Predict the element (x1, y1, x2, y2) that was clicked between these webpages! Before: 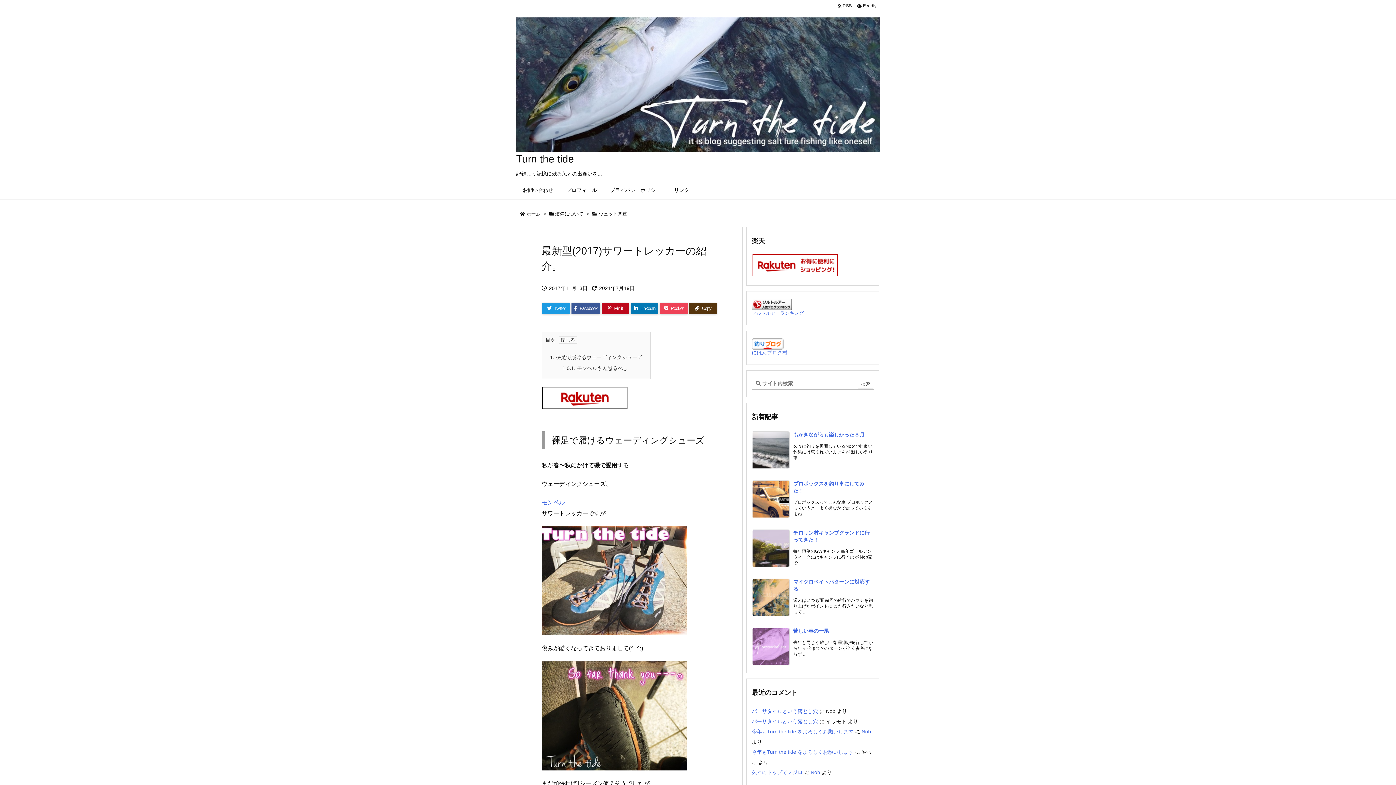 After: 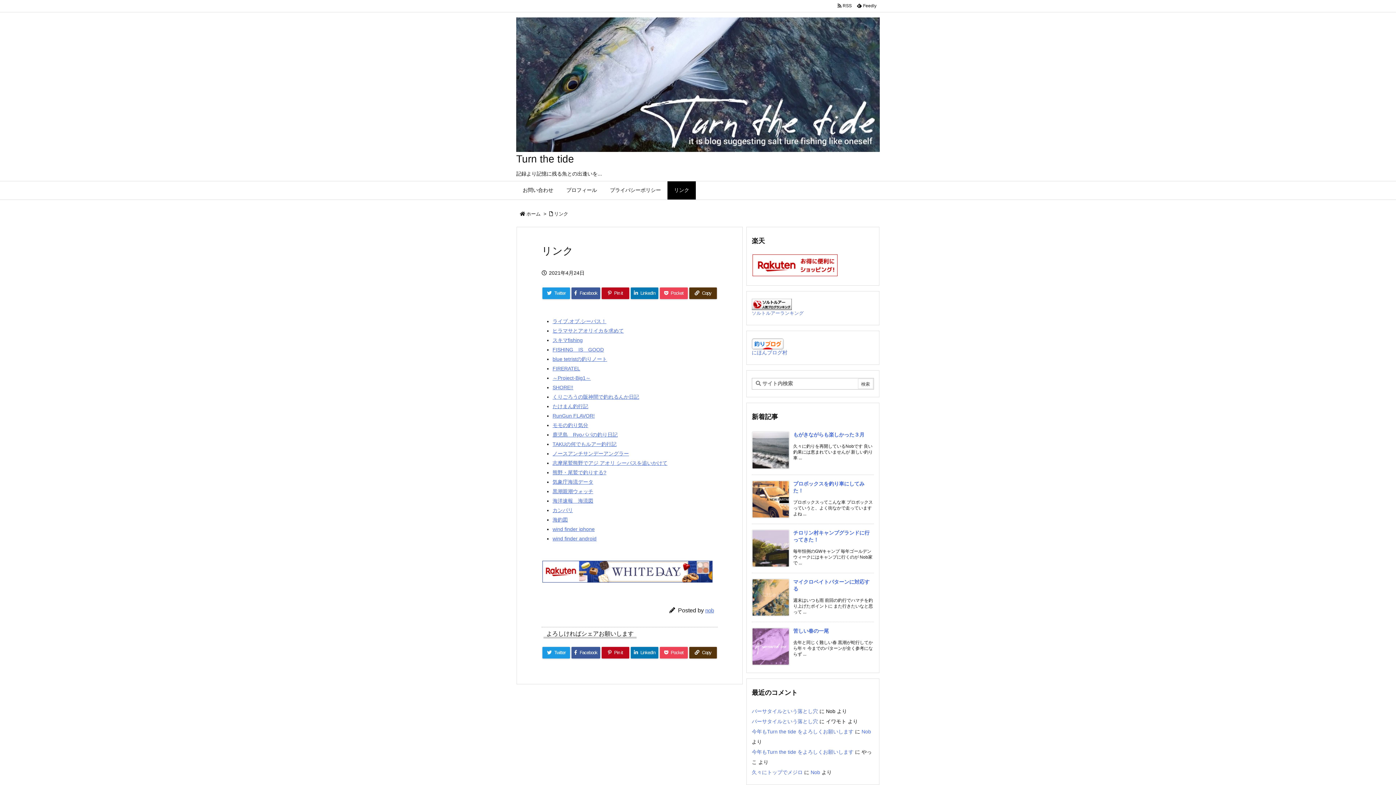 Action: bbox: (667, 181, 696, 199) label: リンク